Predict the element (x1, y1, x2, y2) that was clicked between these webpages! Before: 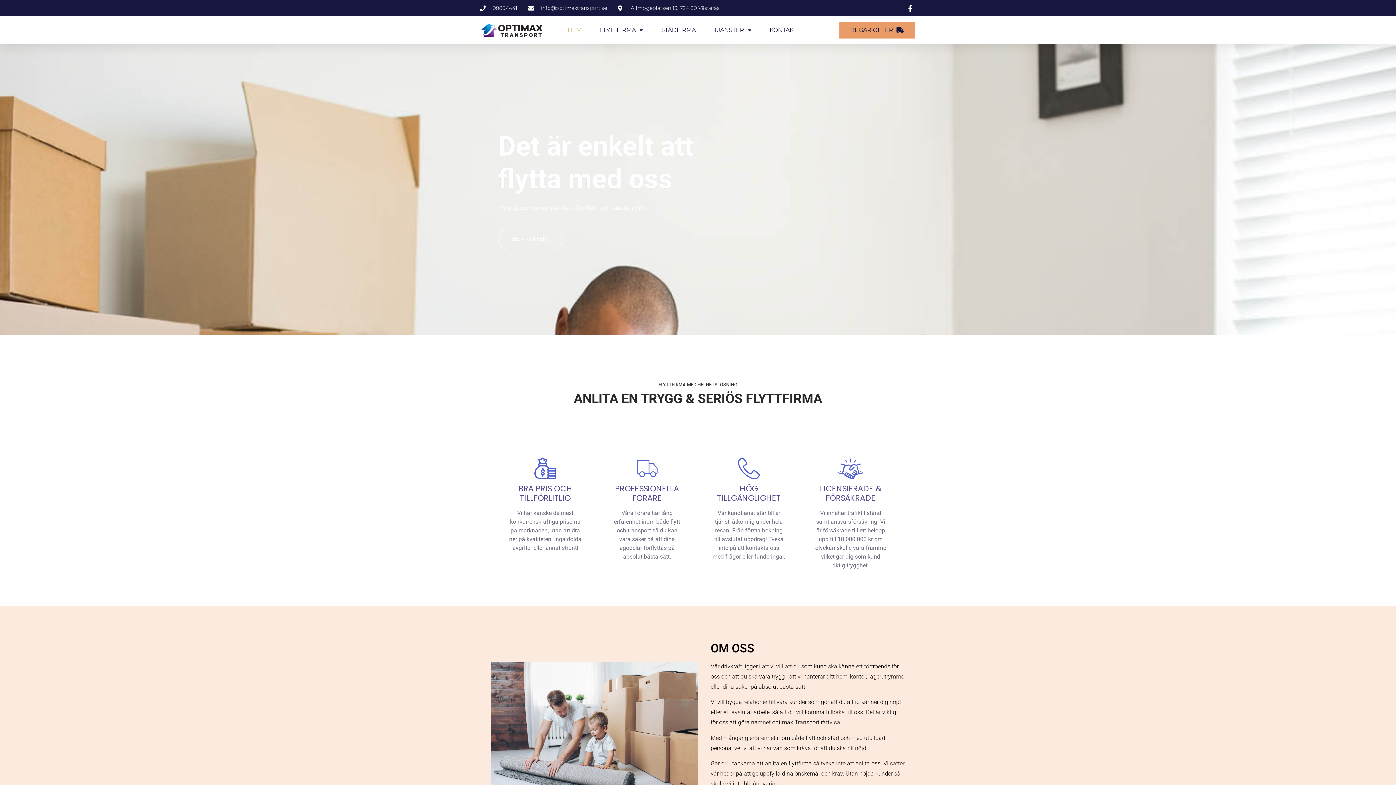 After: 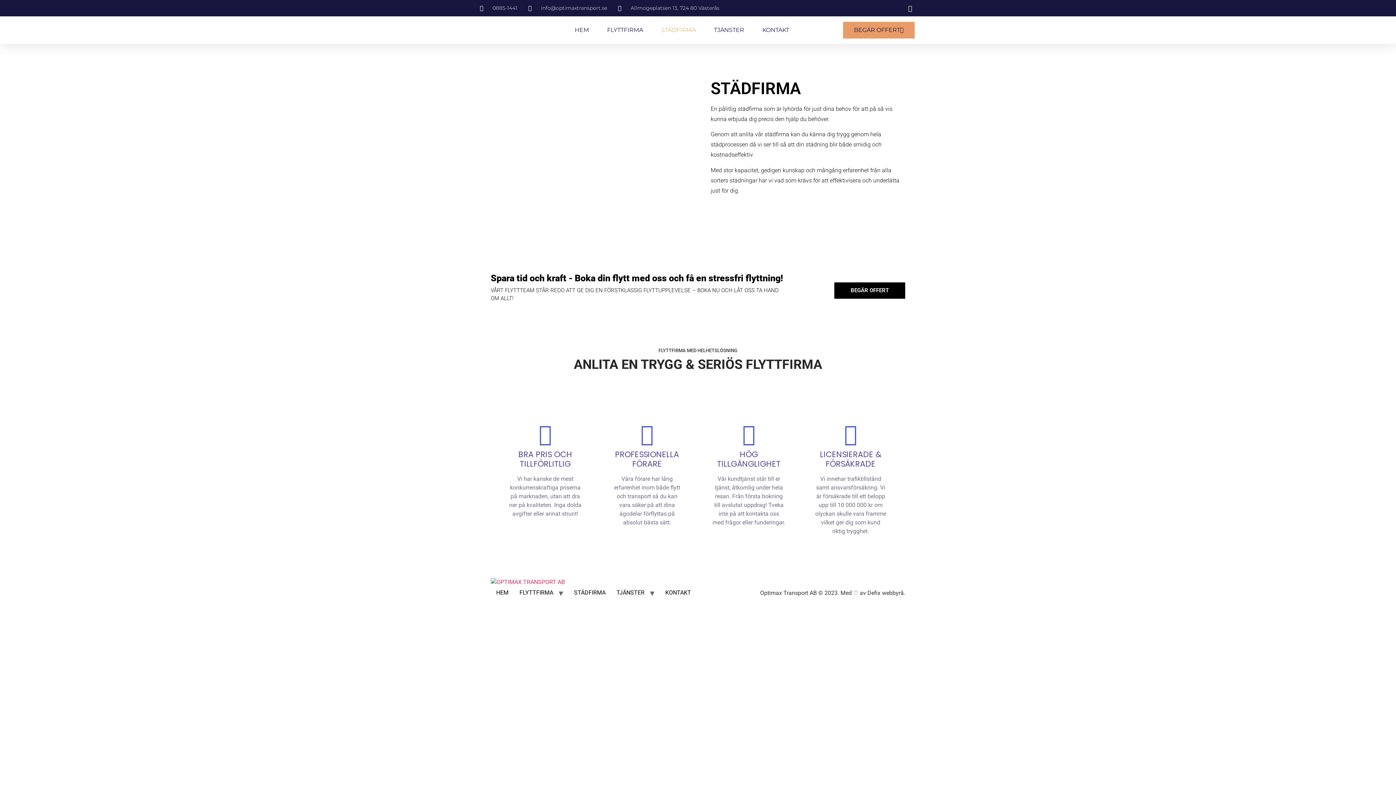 Action: bbox: (661, 21, 695, 38) label: STÄDFIRMA